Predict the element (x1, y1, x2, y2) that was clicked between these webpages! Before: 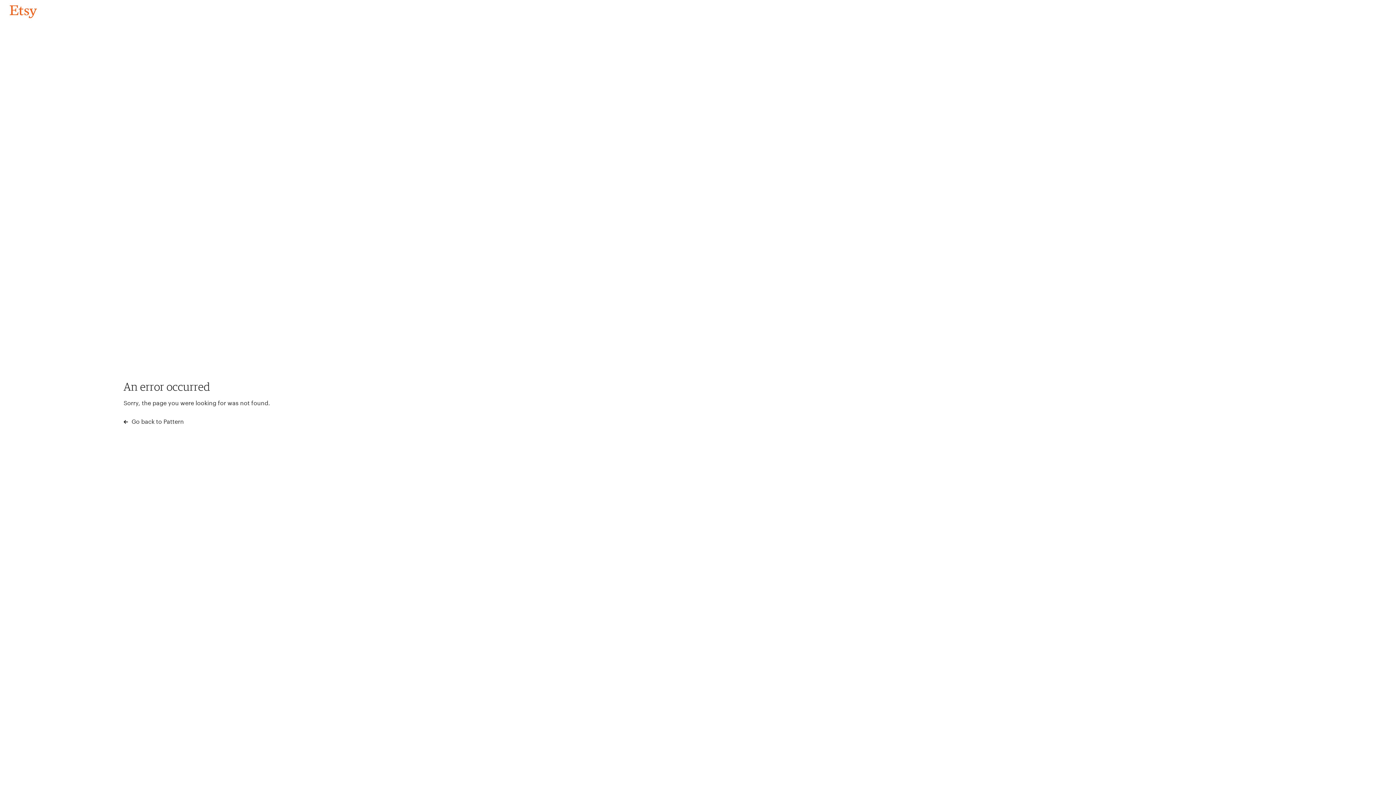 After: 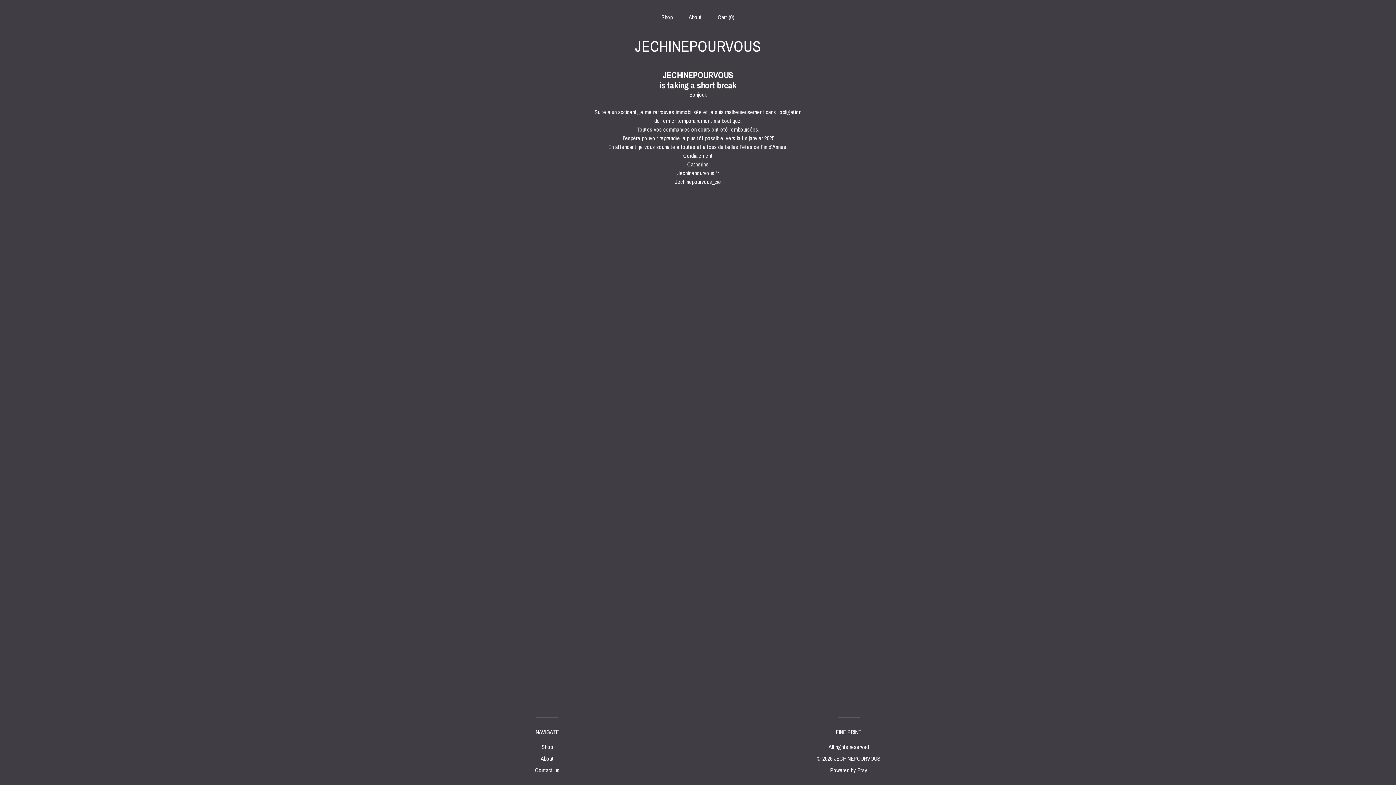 Action: bbox: (4, 3, 42, 18) label: Go back to Pattern